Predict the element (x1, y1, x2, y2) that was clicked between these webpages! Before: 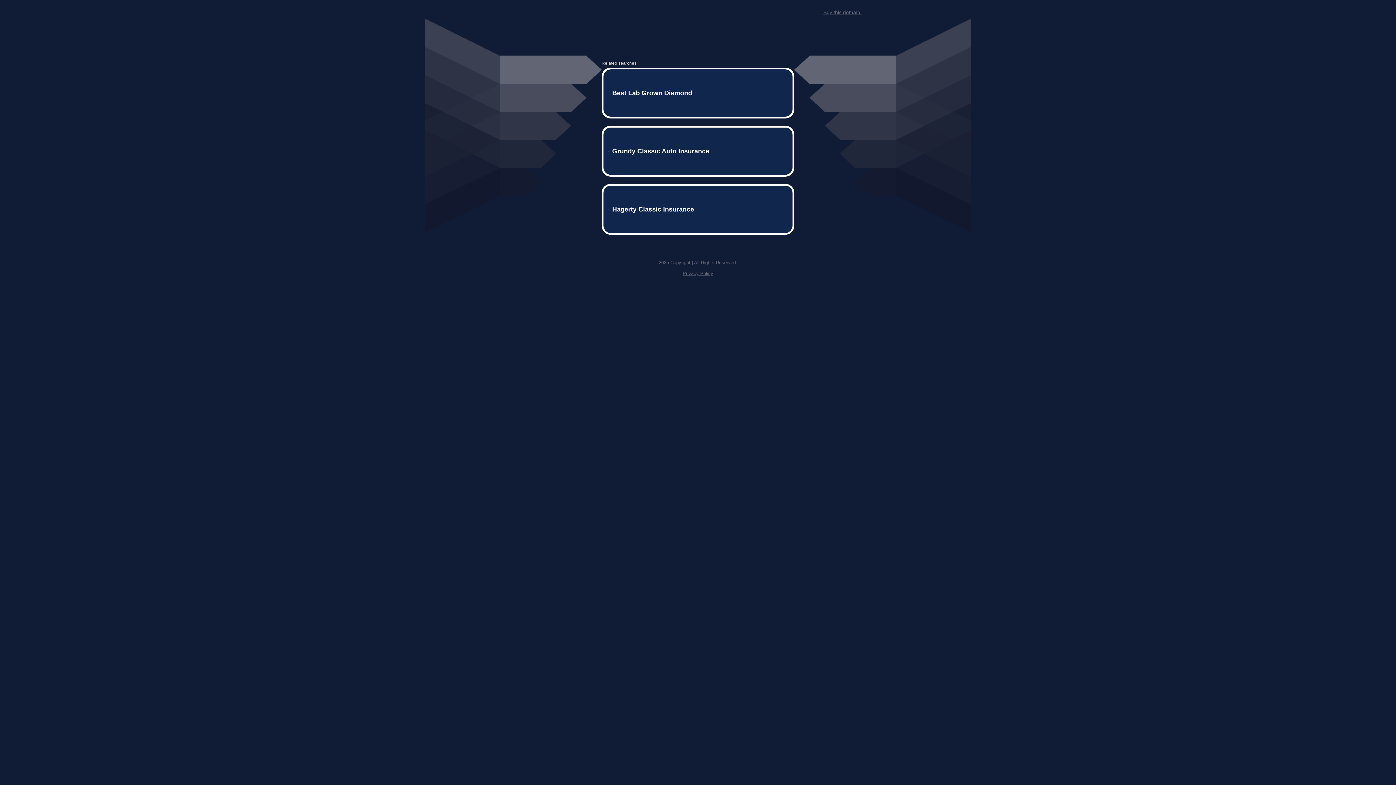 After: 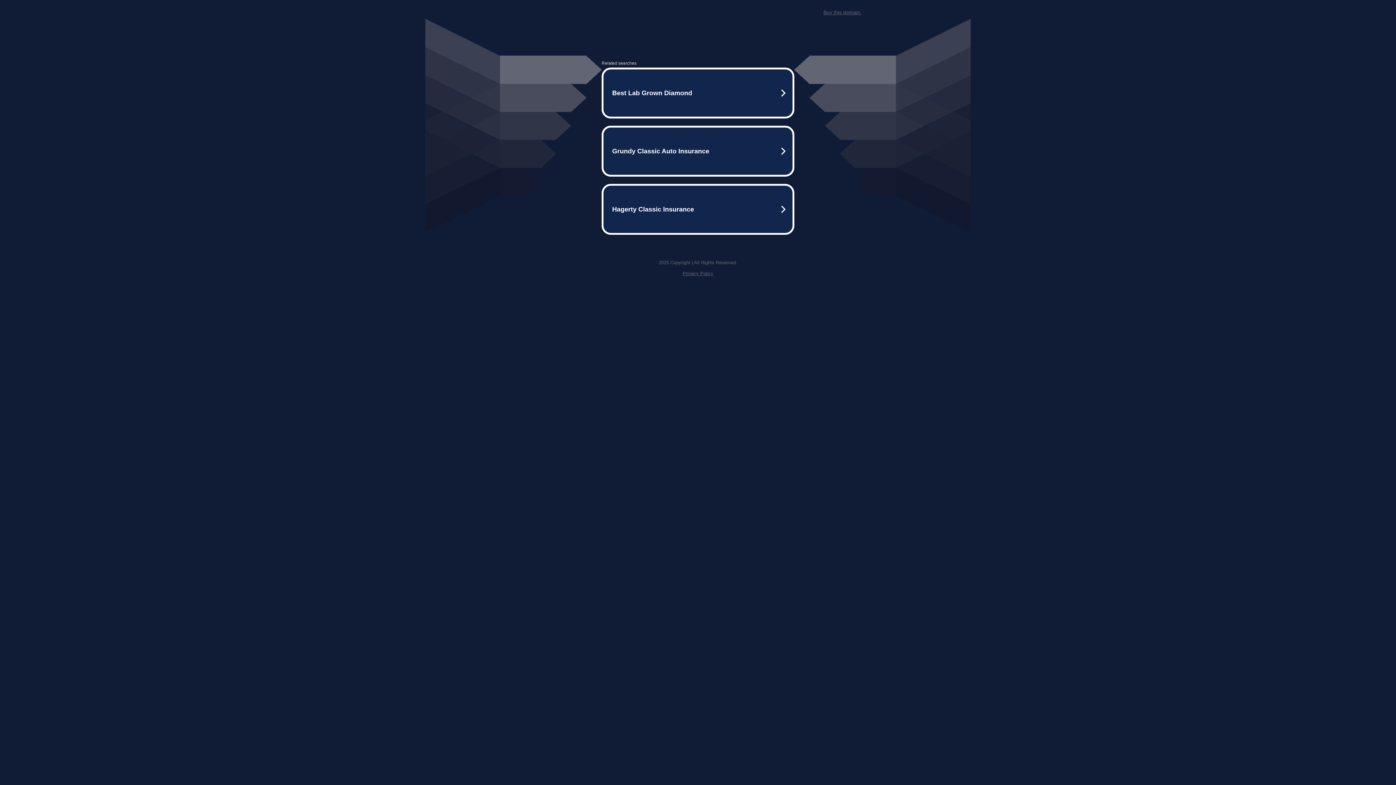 Action: label: Buy this domain. bbox: (823, 9, 861, 15)